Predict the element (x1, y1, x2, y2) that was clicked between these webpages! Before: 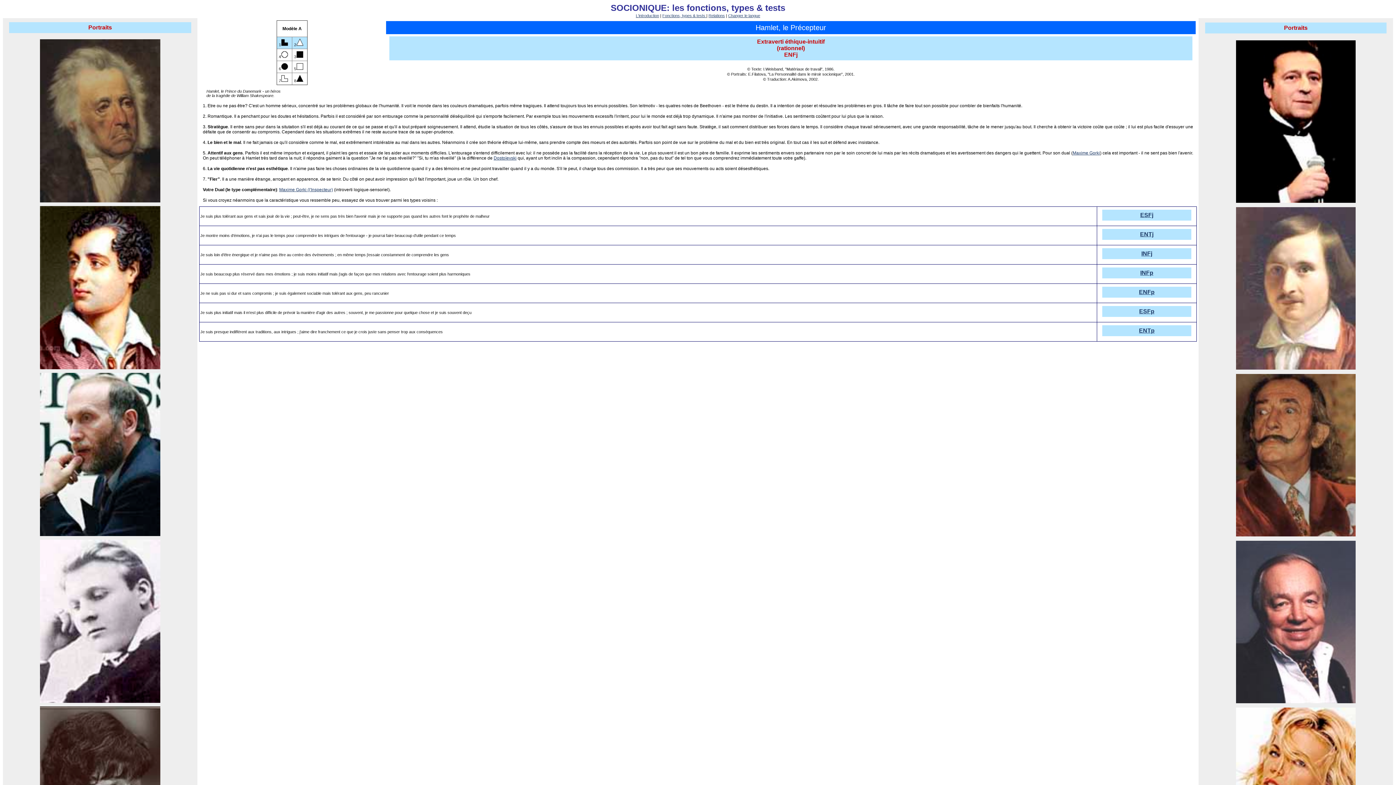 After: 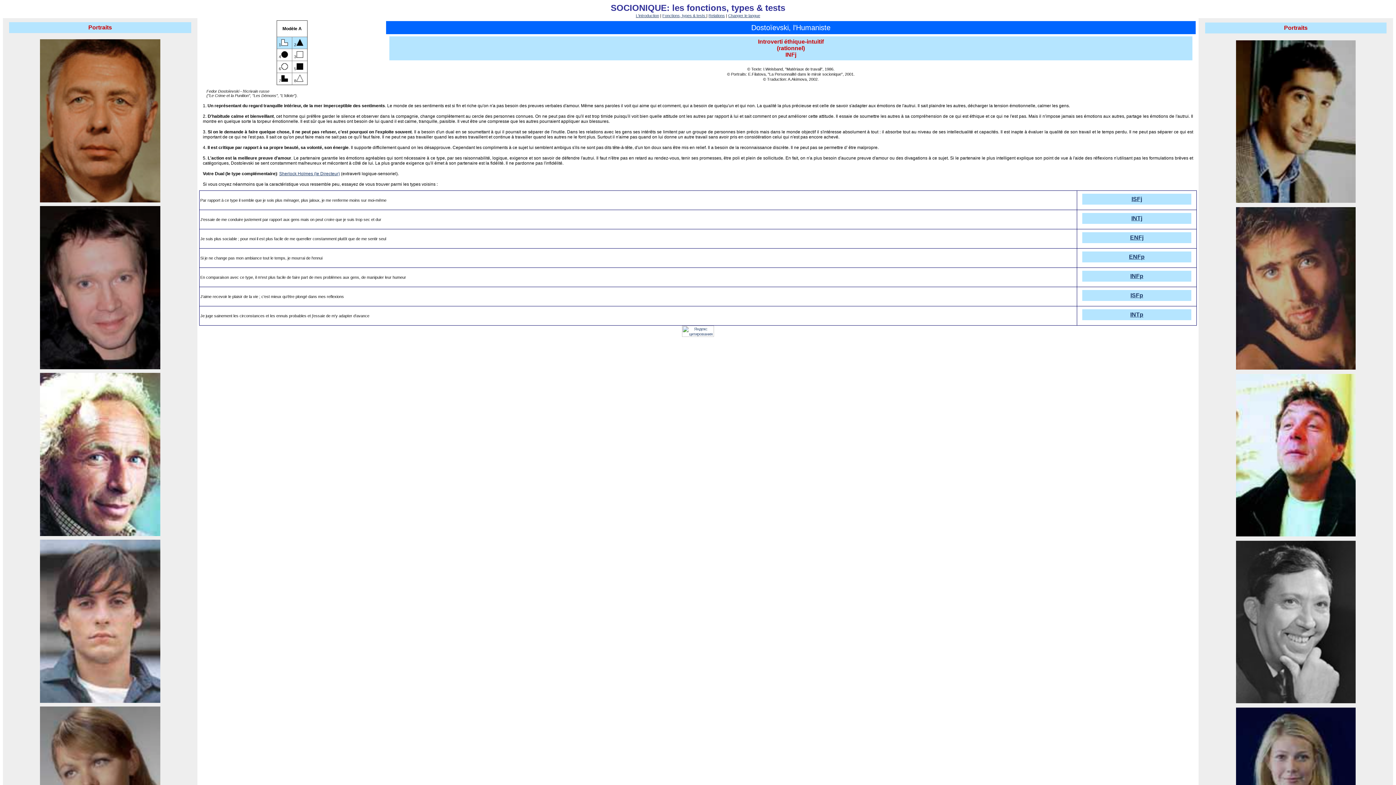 Action: label: Dostoïevski bbox: (493, 155, 516, 160)